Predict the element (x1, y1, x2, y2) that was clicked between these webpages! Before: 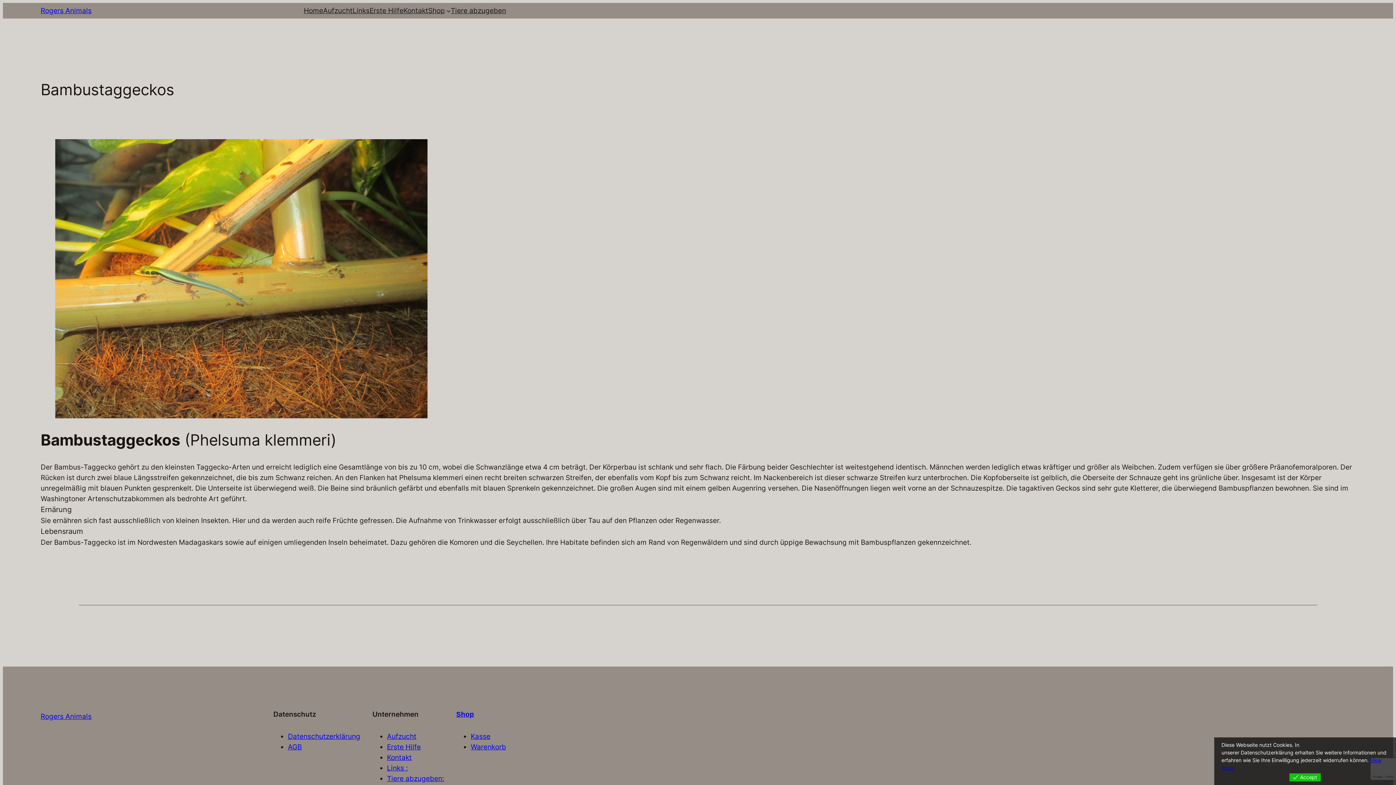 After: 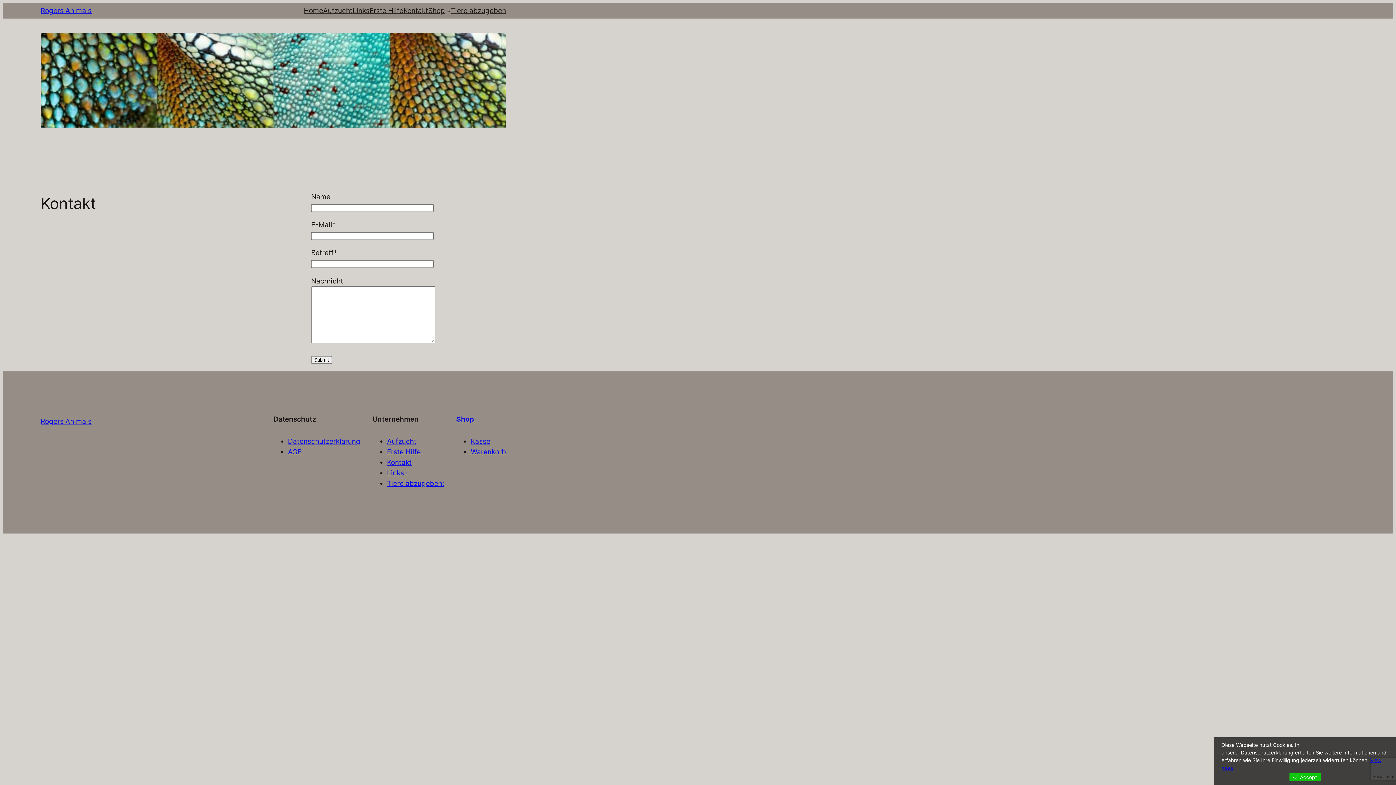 Action: label: Kontakt bbox: (403, 5, 428, 16)